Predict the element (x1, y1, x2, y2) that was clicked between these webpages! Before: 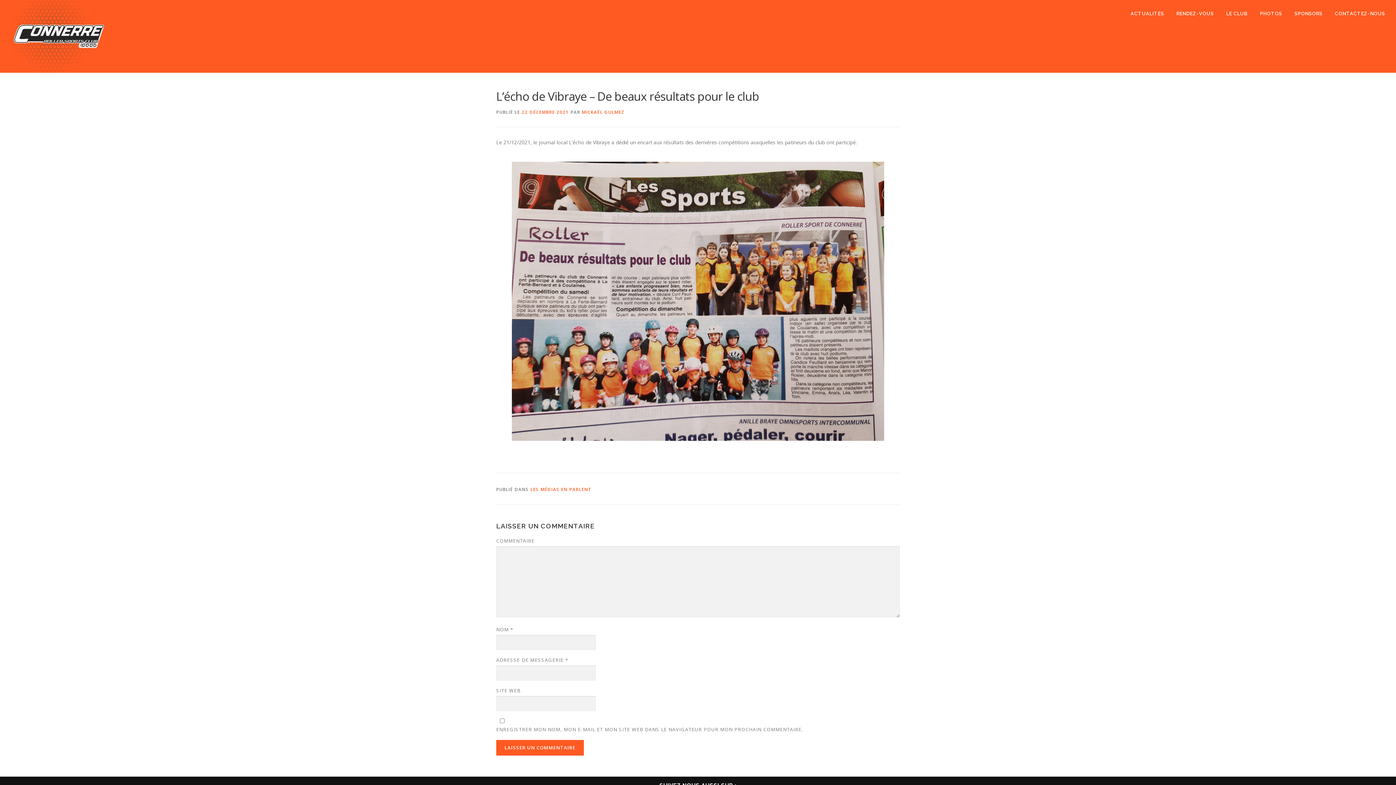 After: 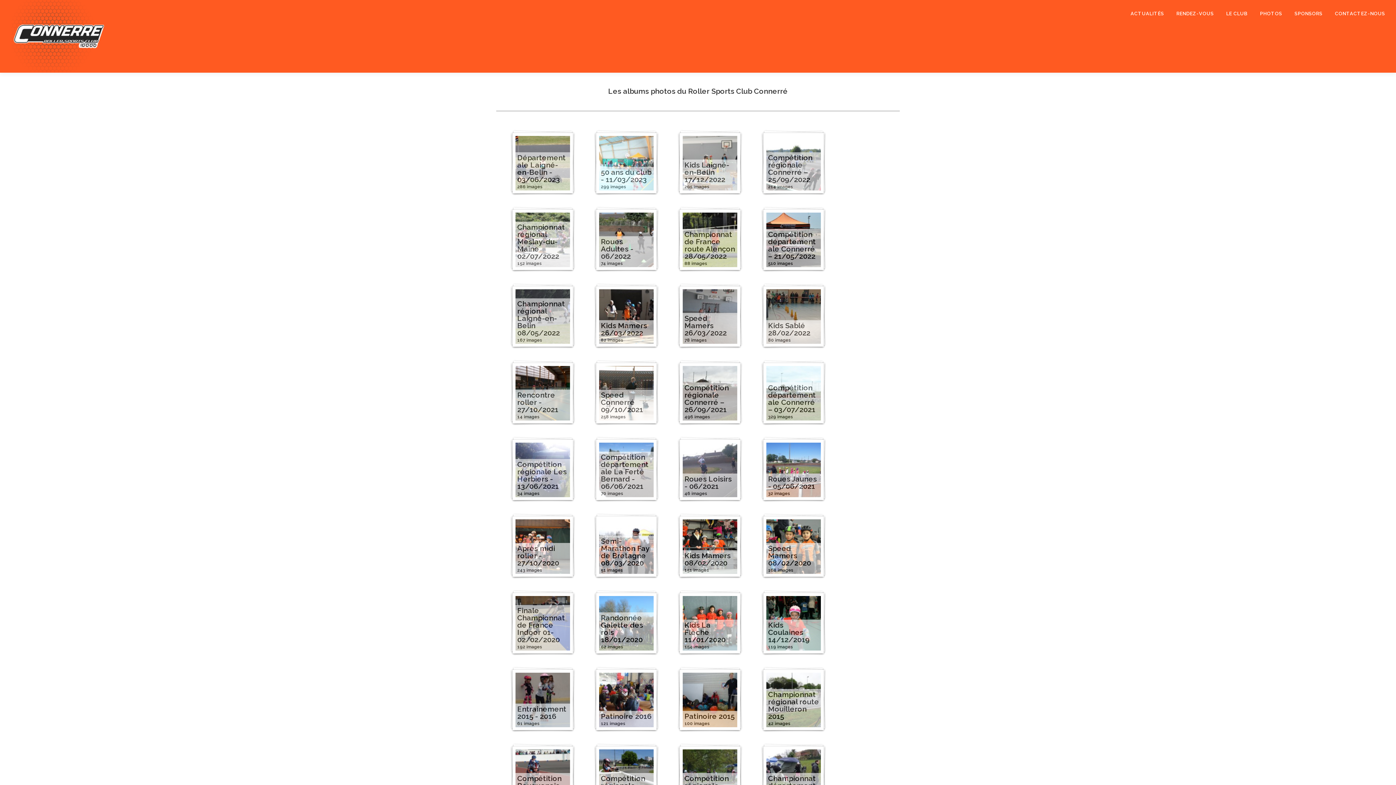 Action: bbox: (1254, 0, 1288, 27) label: PHOTOS